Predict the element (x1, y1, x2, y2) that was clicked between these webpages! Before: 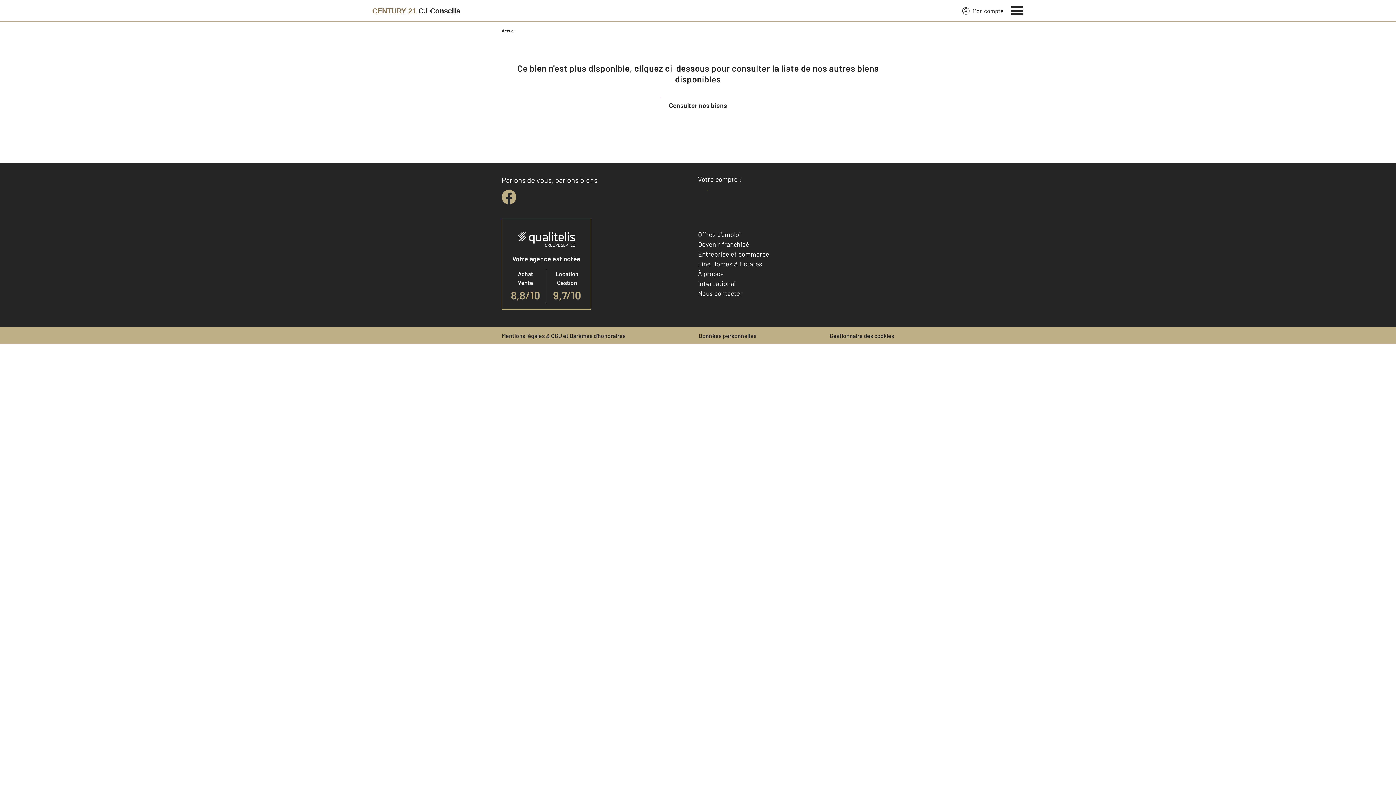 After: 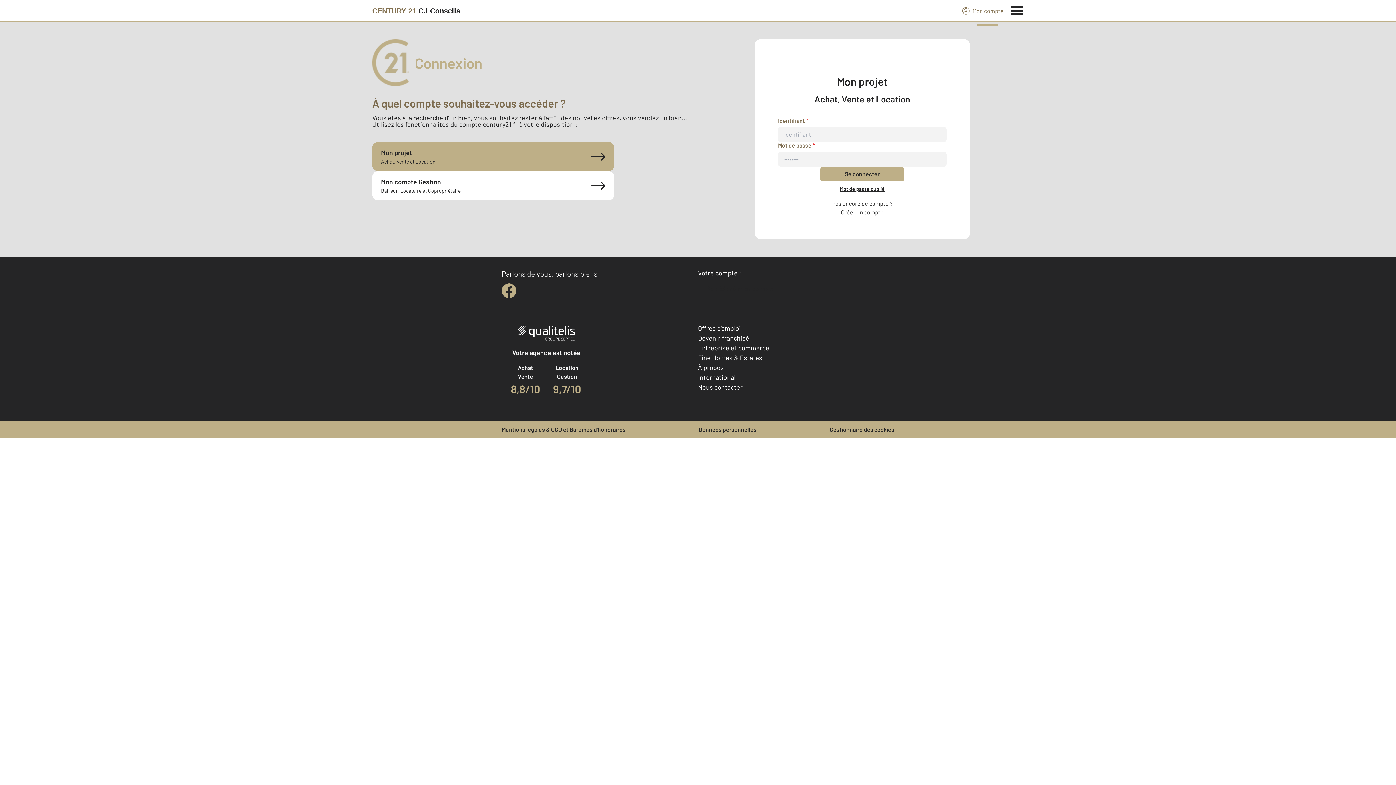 Action: label: Accéder à mon compte bbox: (698, 187, 783, 202)